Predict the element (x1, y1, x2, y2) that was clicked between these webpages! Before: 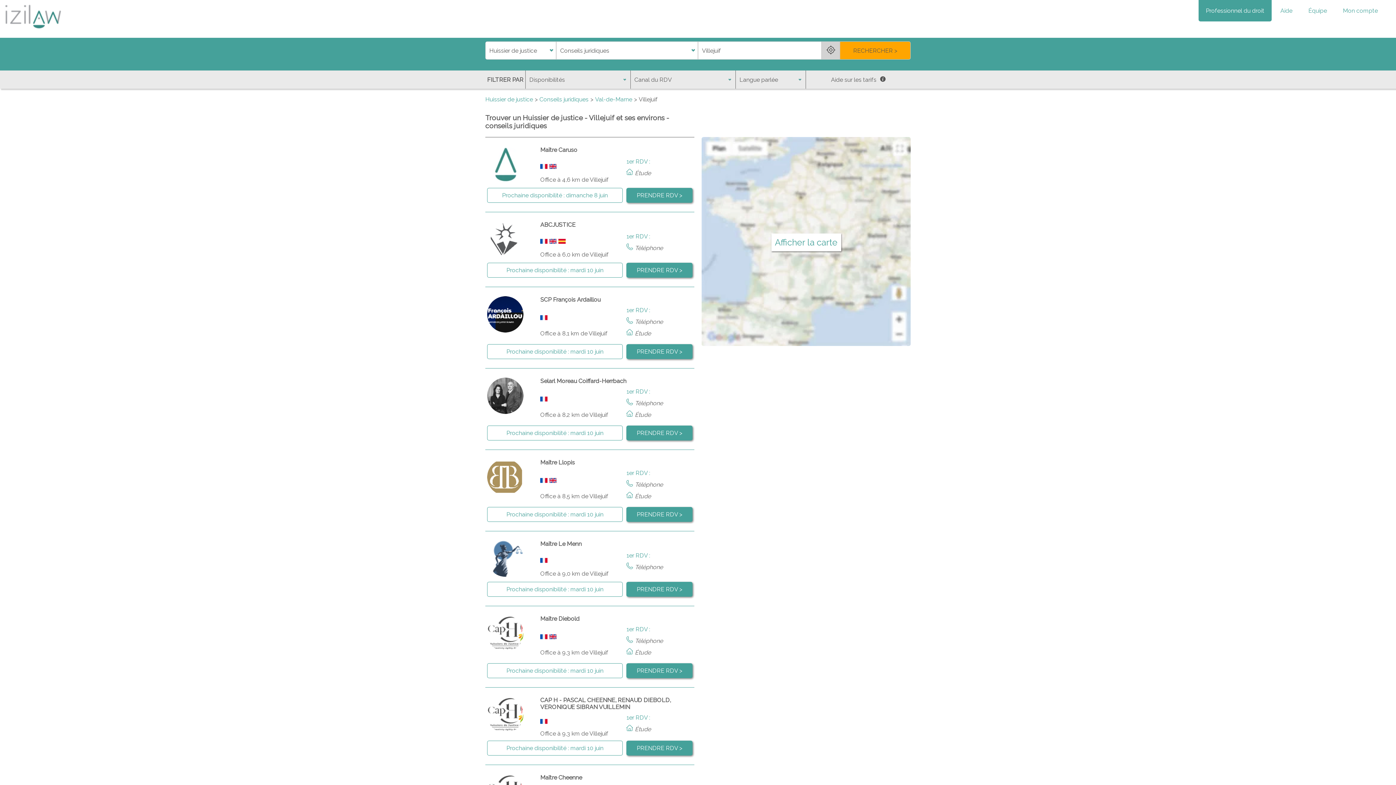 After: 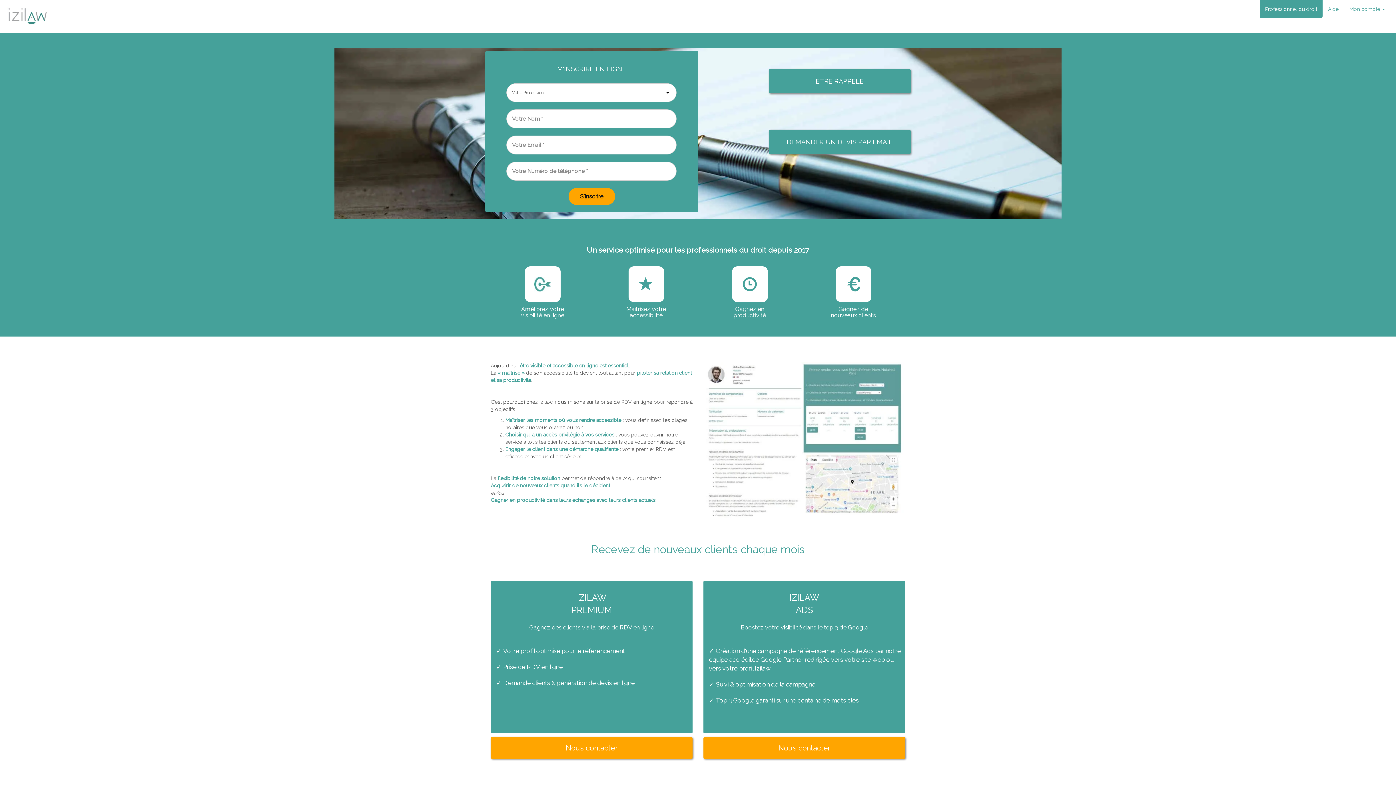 Action: label: Professionnel du droit bbox: (1198, 0, 1272, 21)